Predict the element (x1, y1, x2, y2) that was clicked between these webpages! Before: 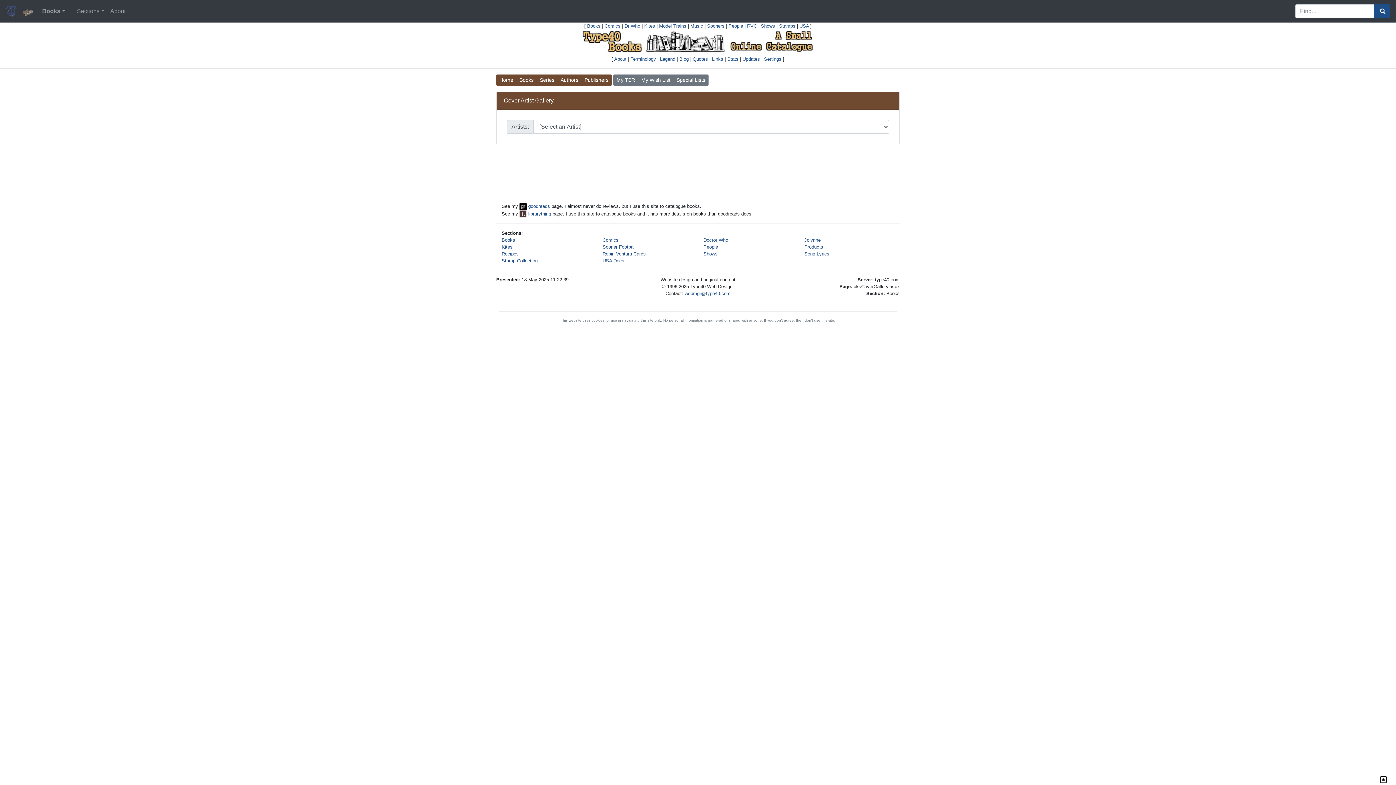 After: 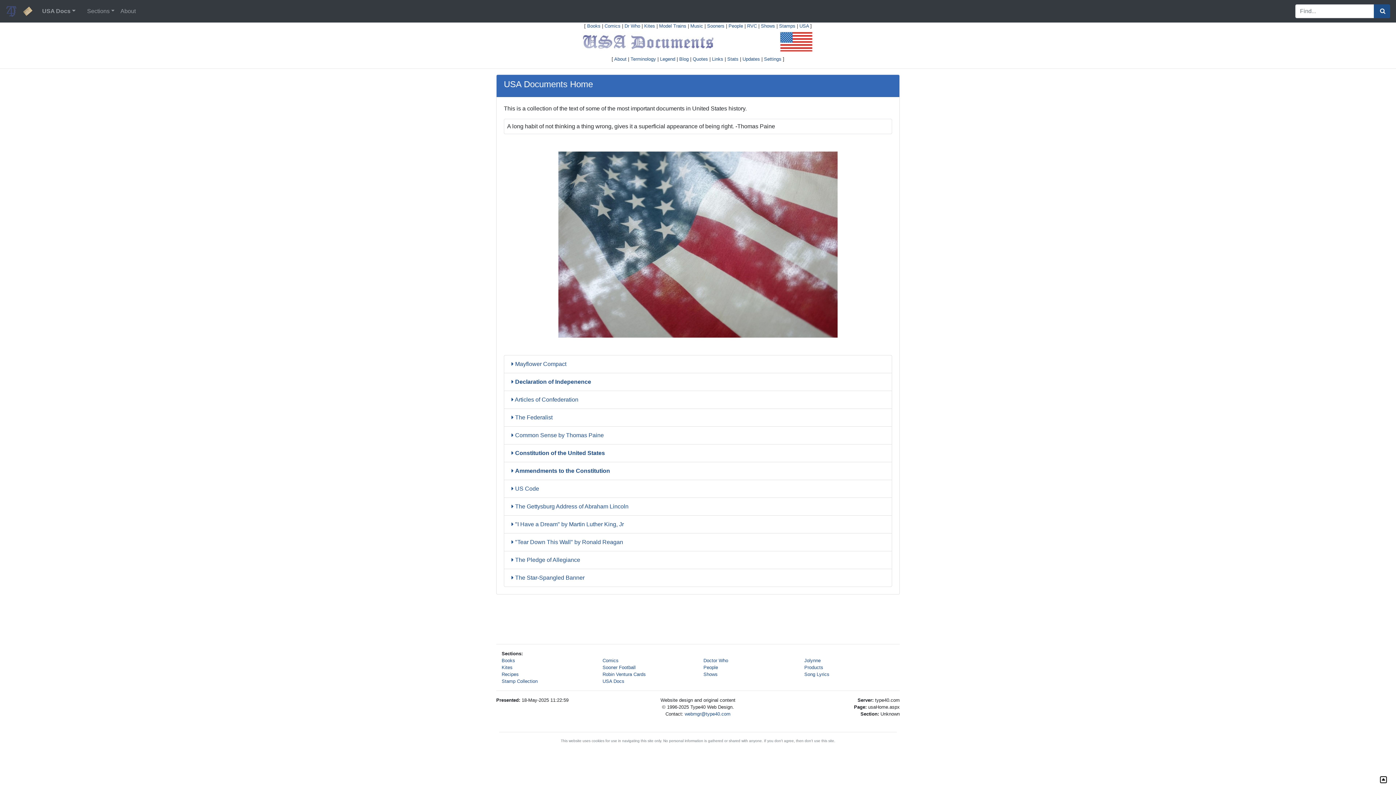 Action: bbox: (799, 23, 809, 28) label: USA